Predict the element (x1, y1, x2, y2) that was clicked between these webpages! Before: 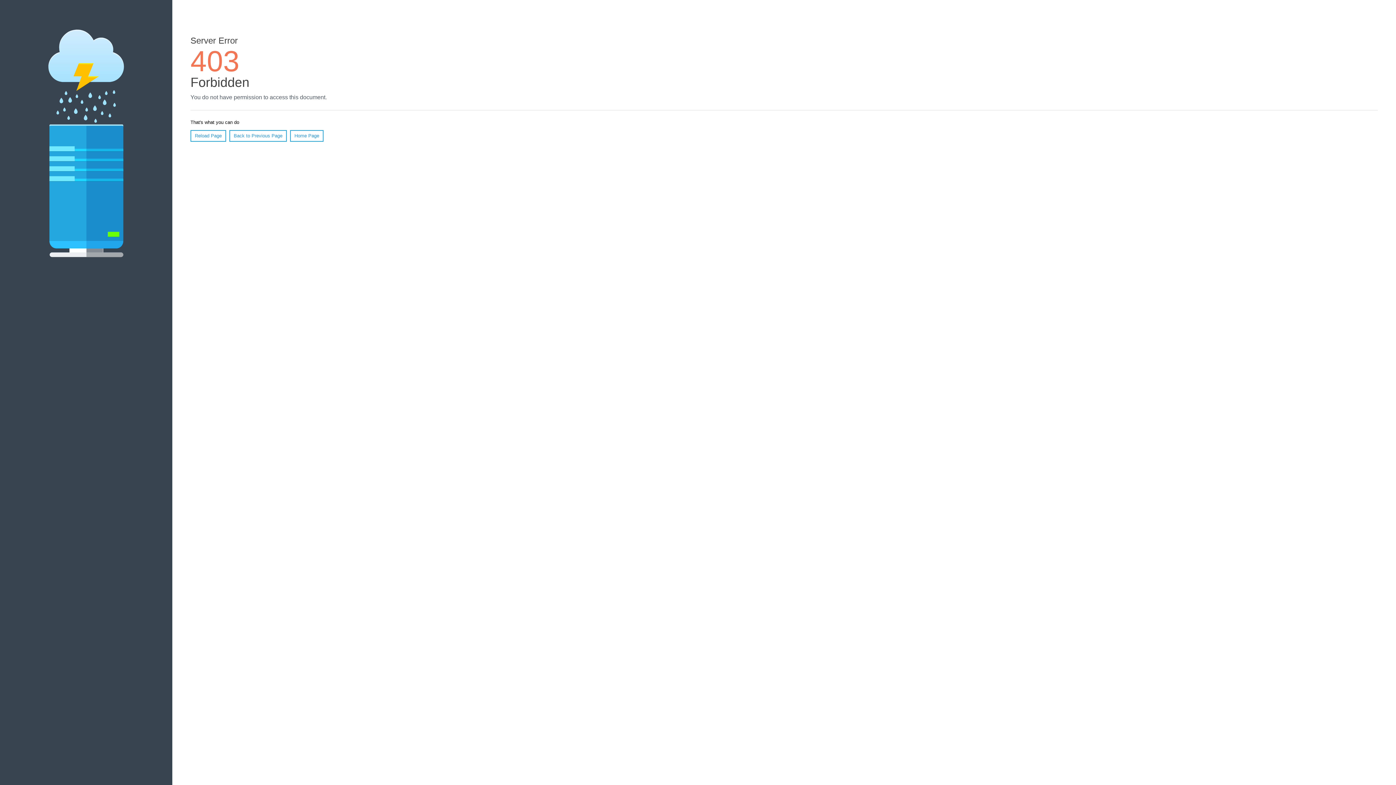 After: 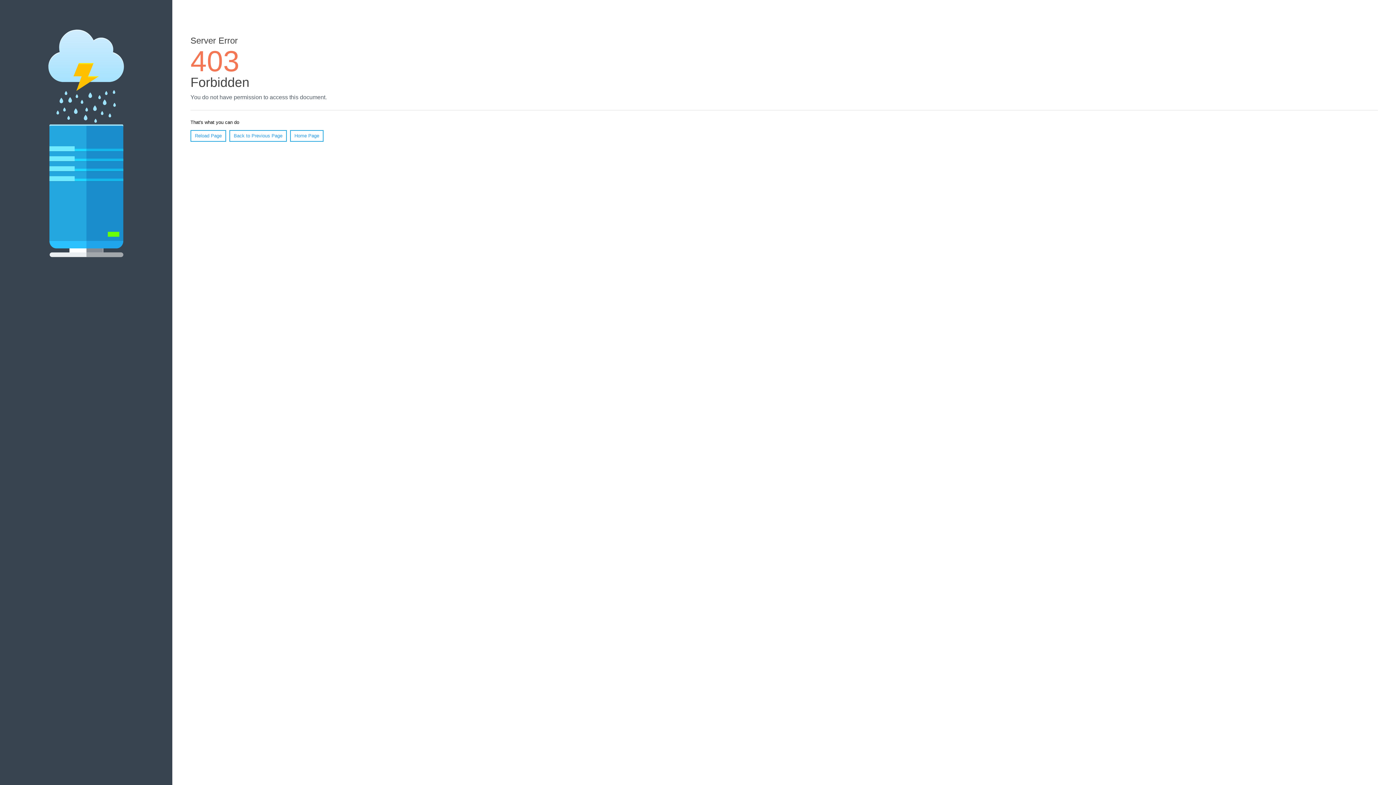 Action: label: Reload Page bbox: (190, 130, 226, 141)